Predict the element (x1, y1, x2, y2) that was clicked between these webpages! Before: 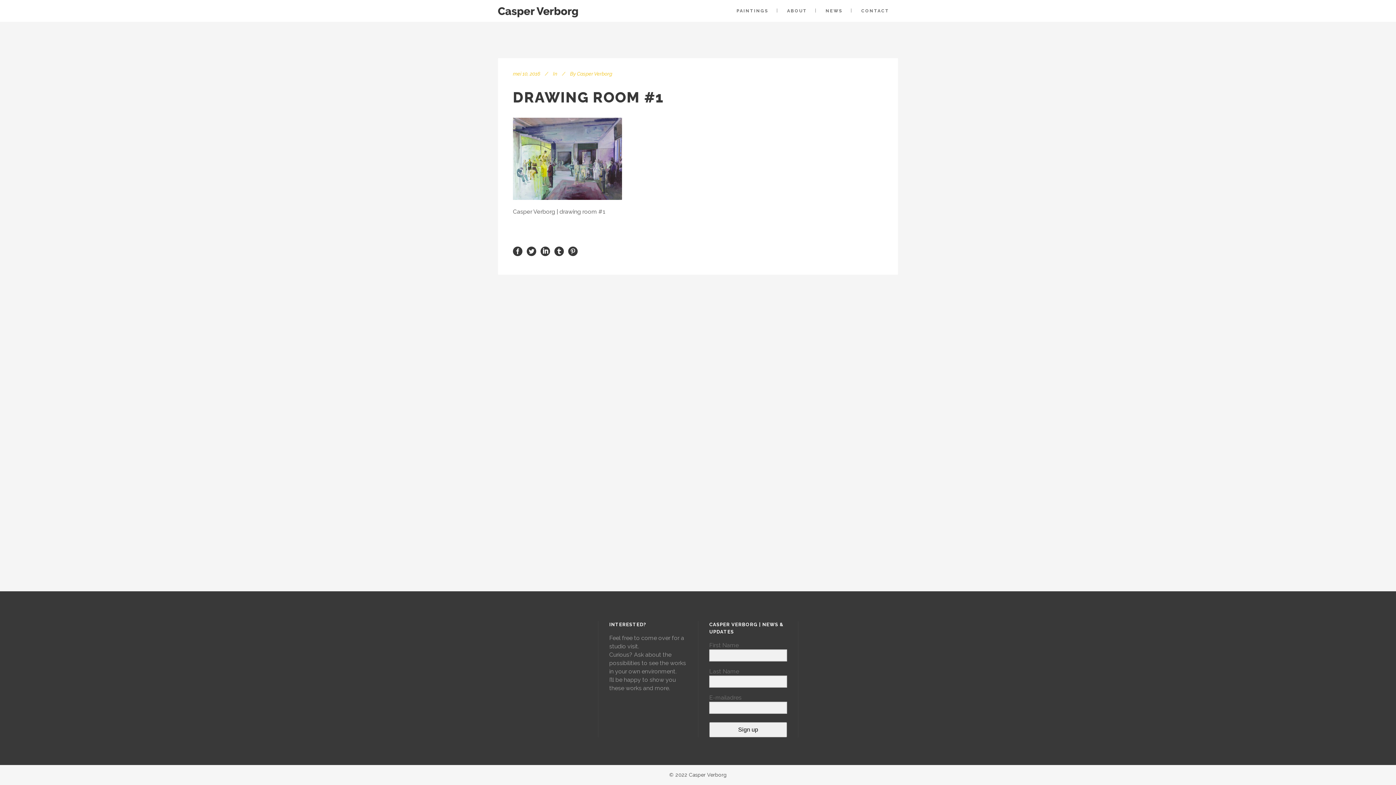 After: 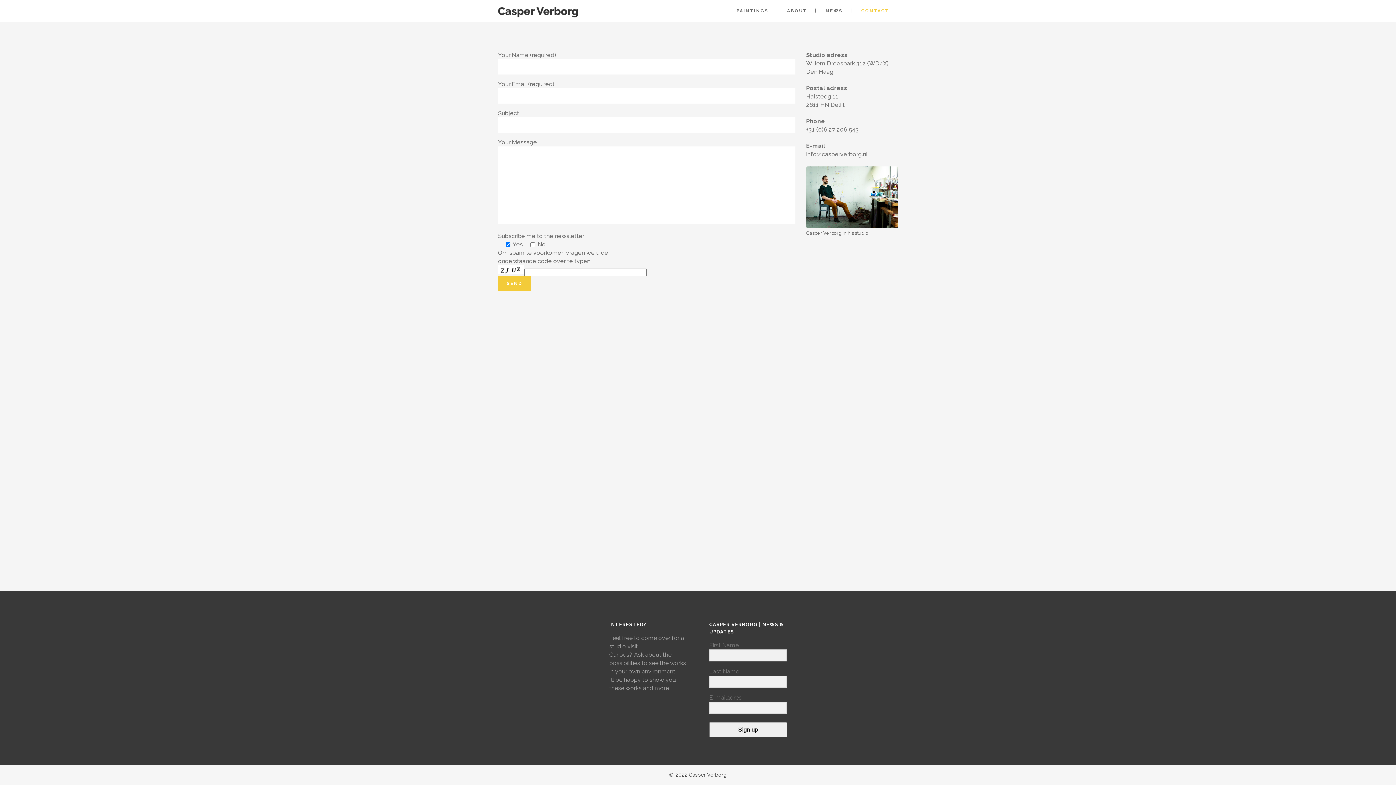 Action: bbox: (852, 0, 898, 21) label: CONTACT